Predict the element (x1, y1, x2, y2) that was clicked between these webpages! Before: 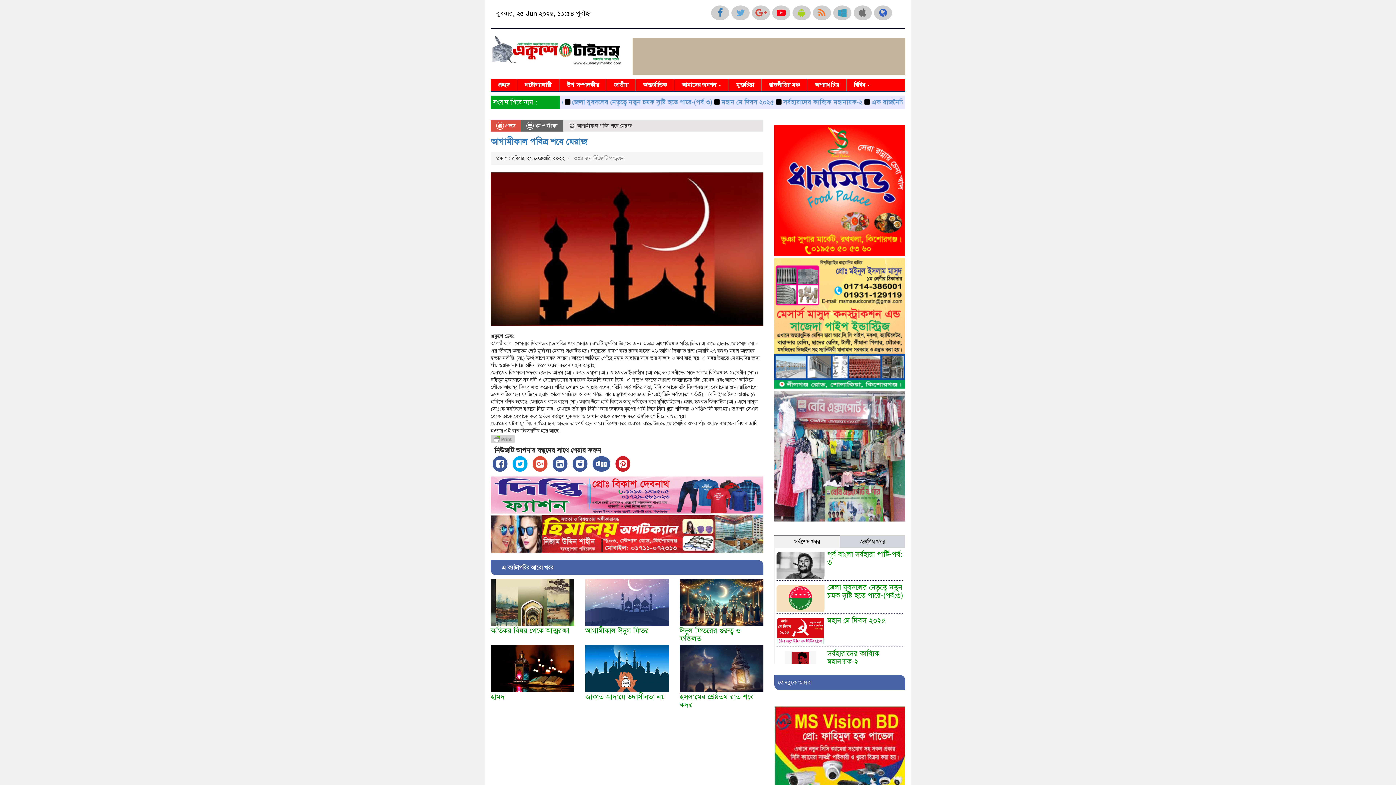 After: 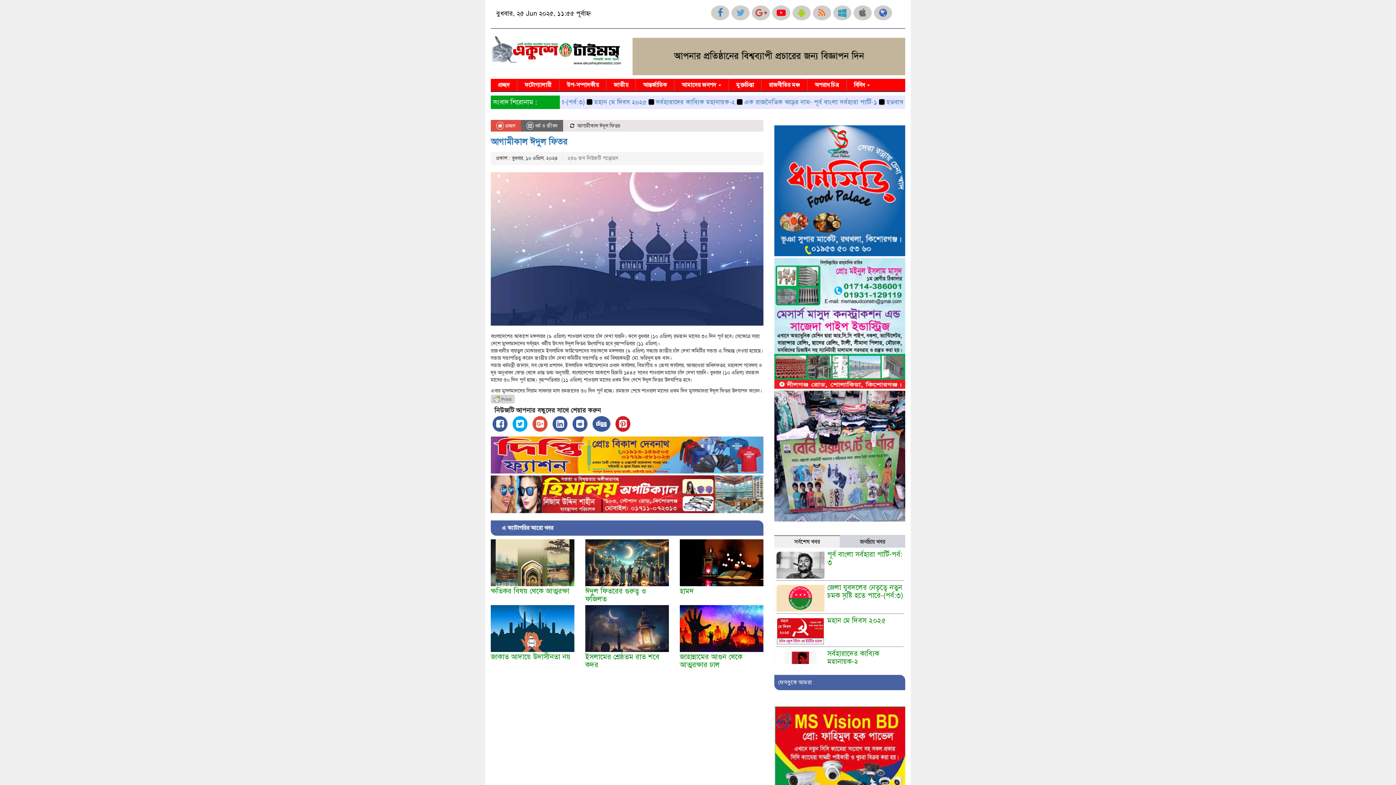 Action: label: আগামীকাল ঈদুল ফিতর bbox: (585, 626, 649, 635)